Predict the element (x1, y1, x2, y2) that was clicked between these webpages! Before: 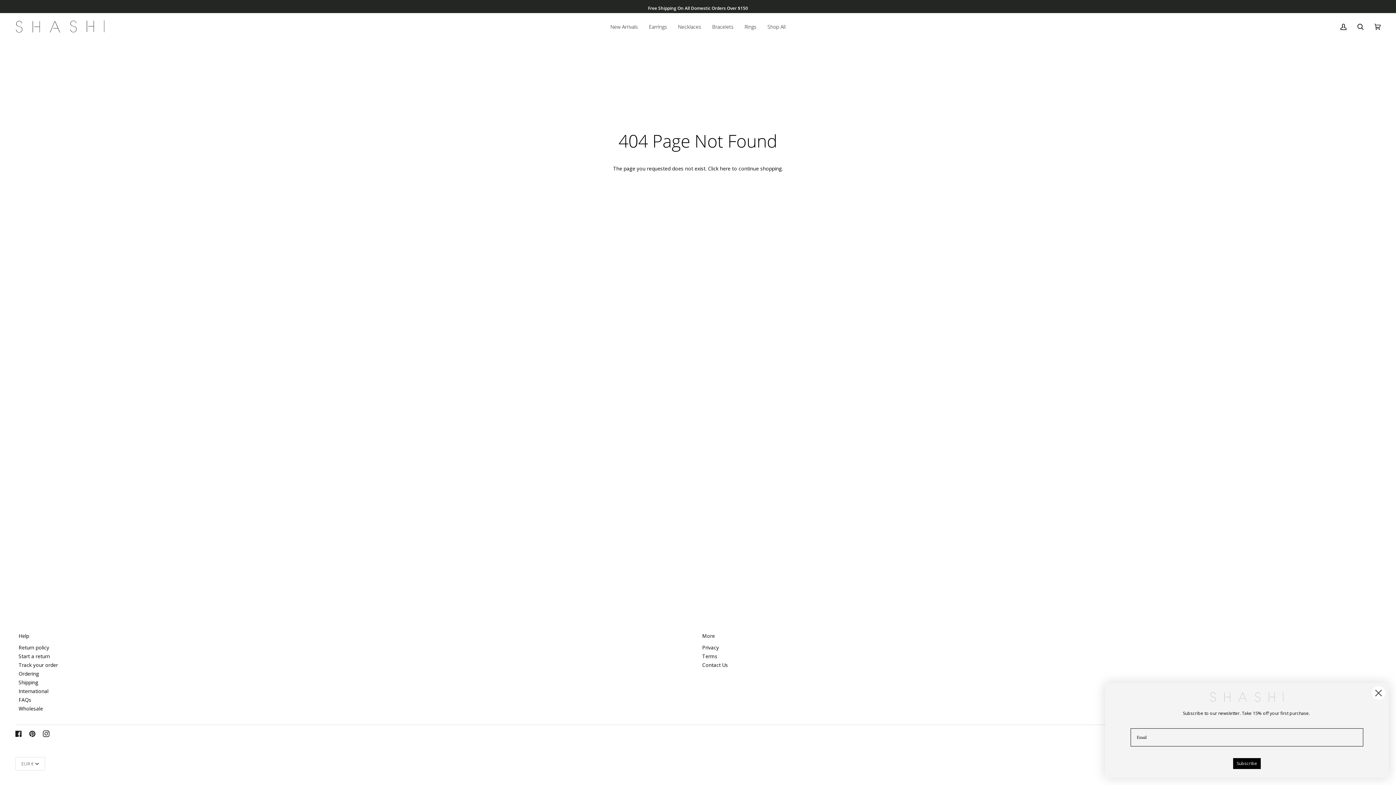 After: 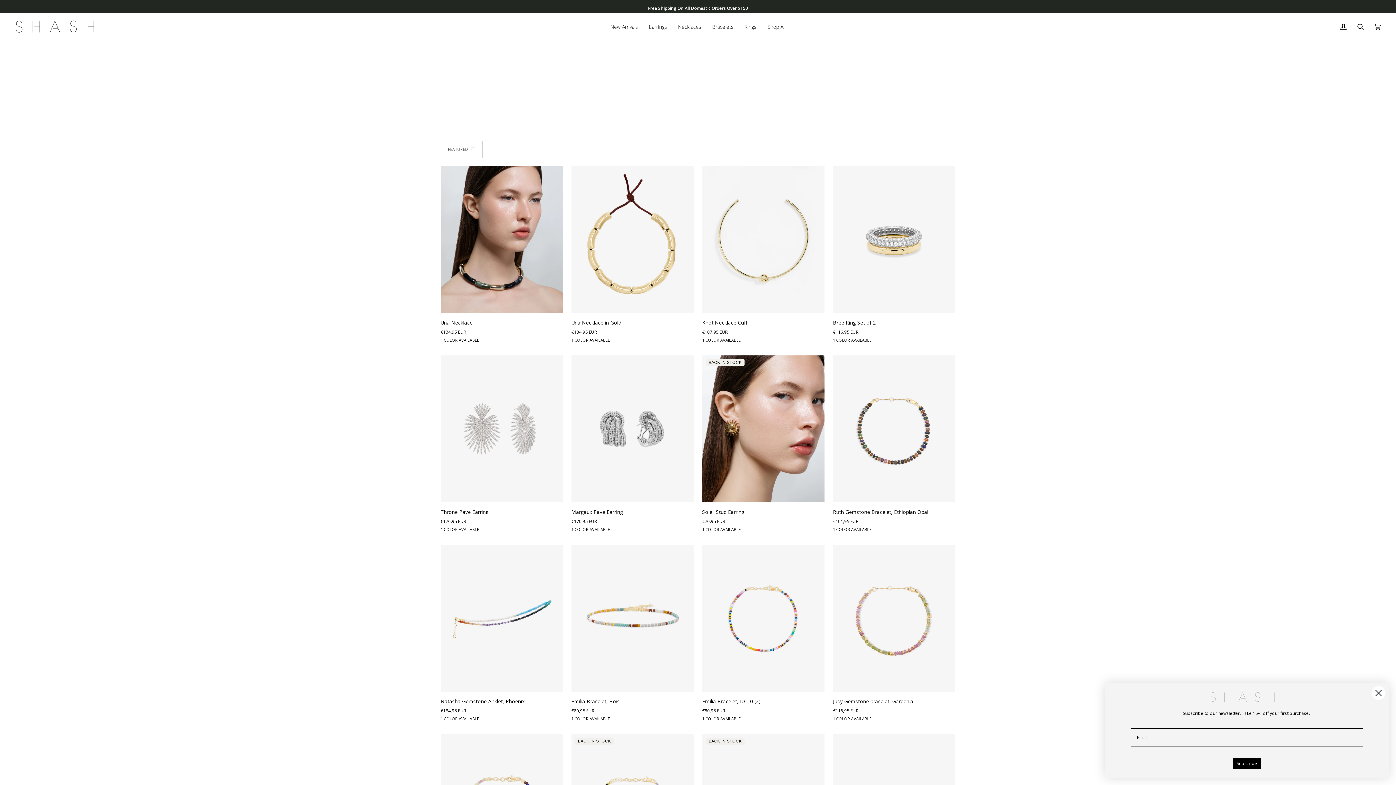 Action: bbox: (762, 13, 791, 40) label: Shop All